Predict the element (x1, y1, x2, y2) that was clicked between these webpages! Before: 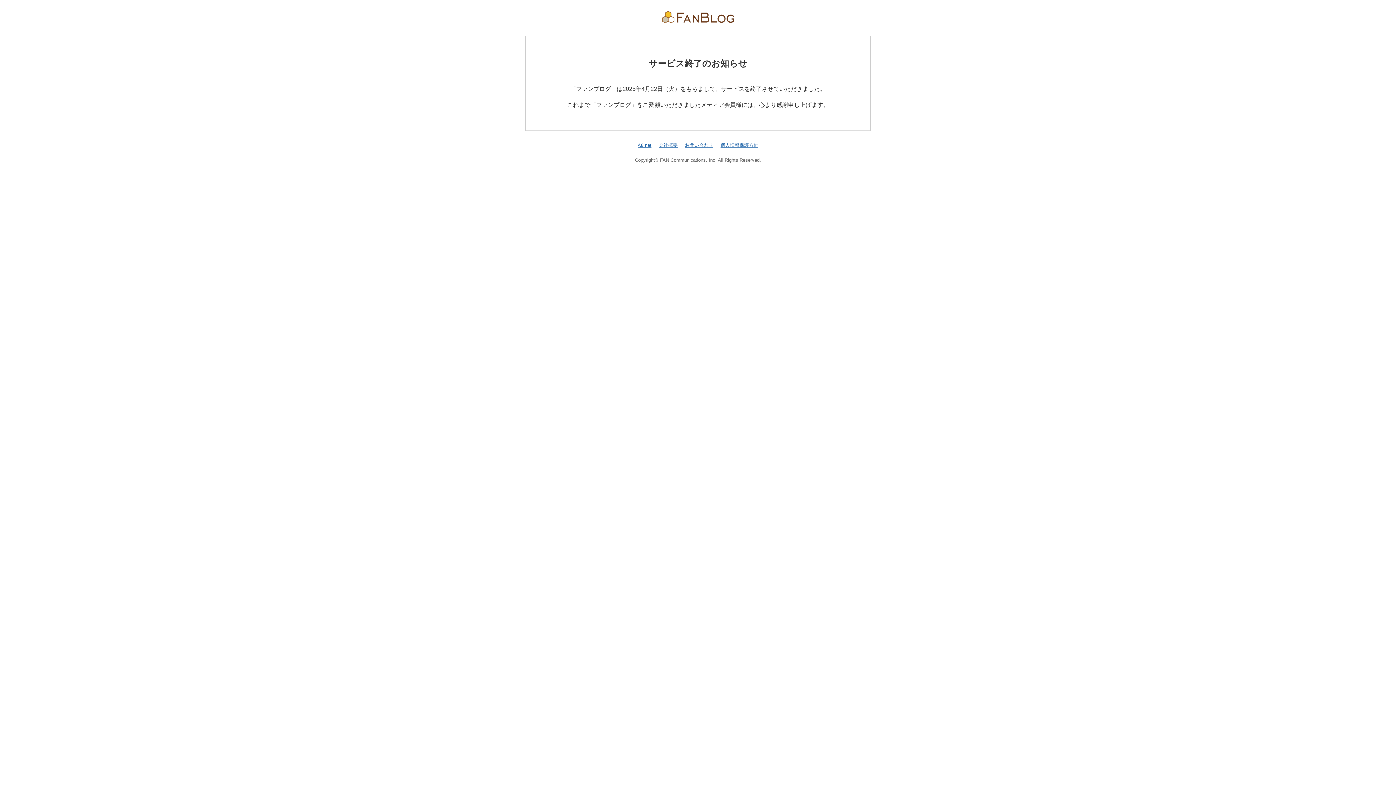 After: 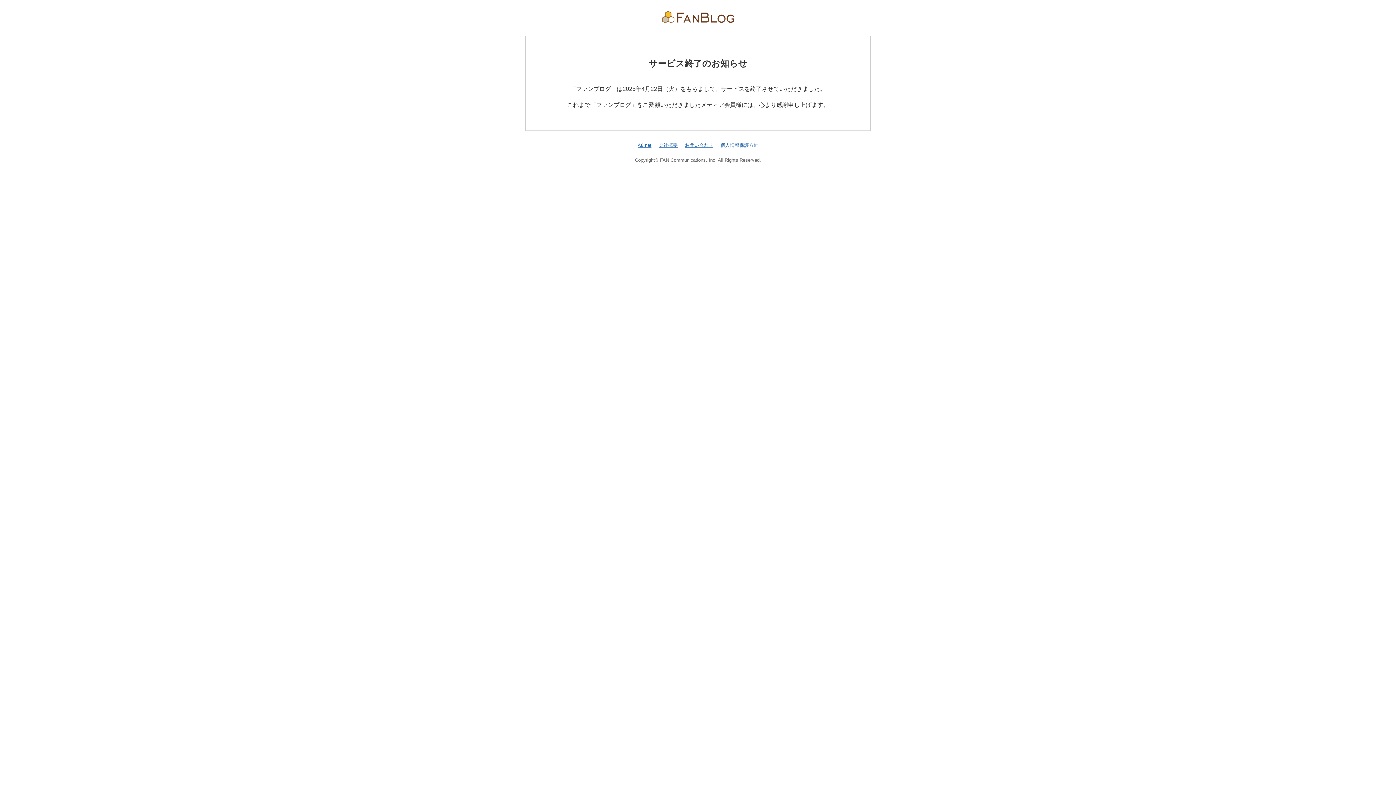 Action: label: 個人情報保護方針 bbox: (720, 142, 758, 147)